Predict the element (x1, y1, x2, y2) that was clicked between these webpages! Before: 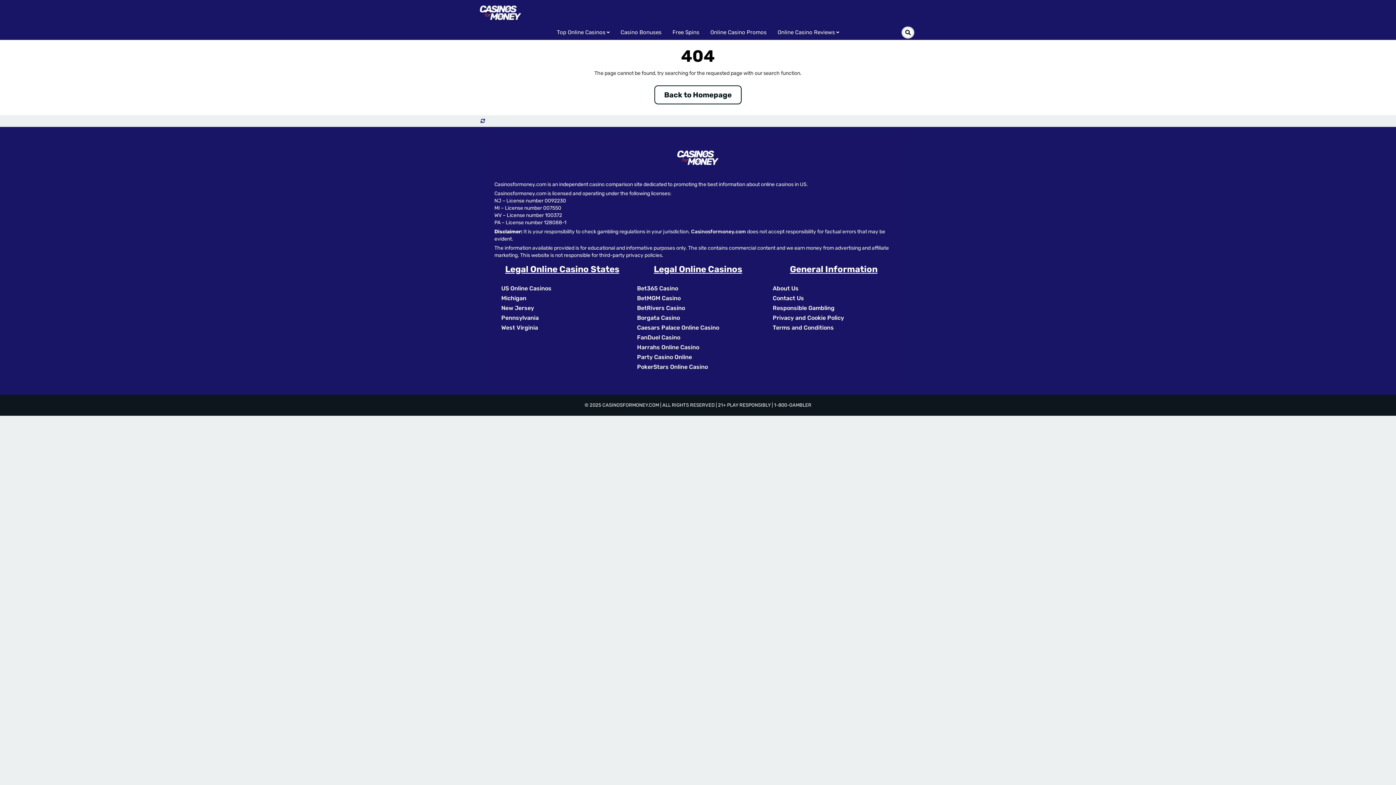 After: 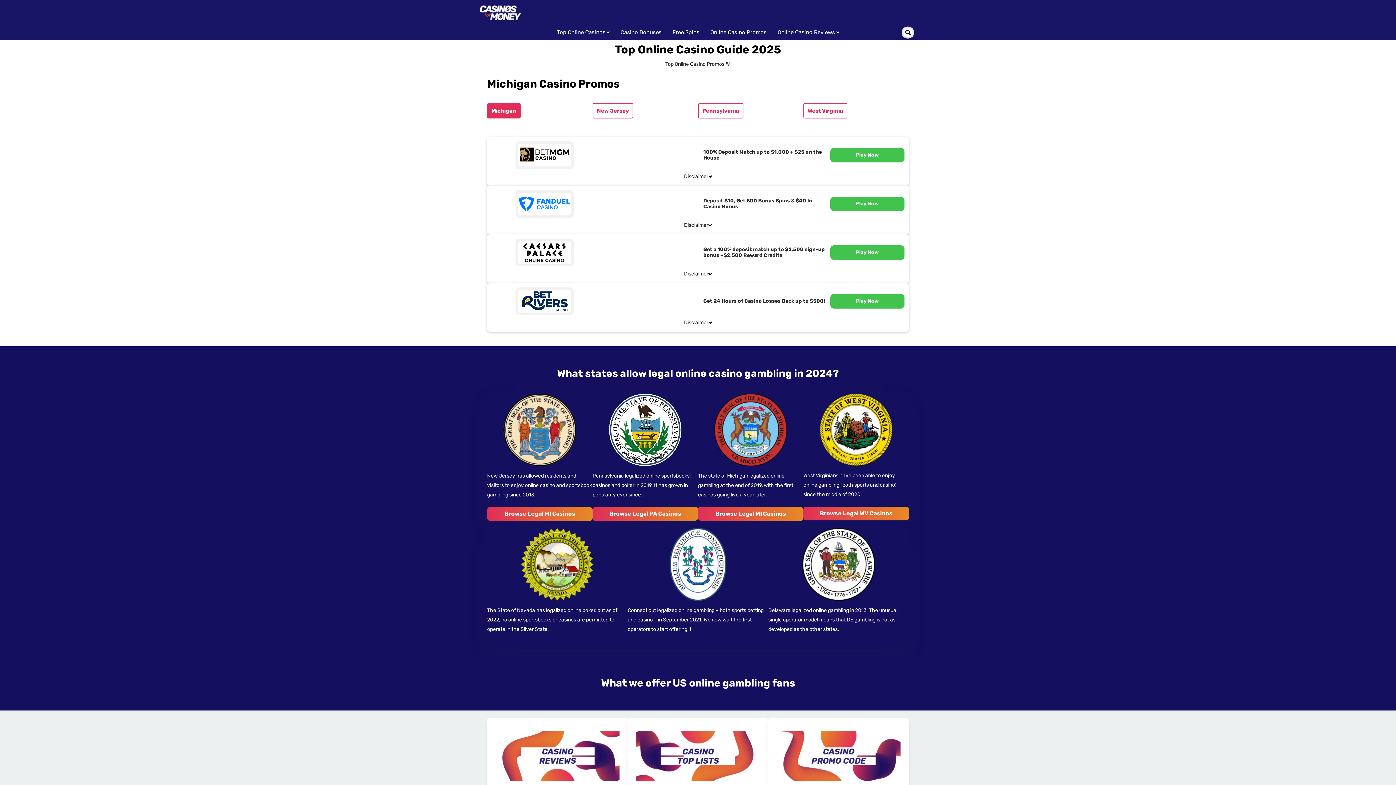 Action: label: Back to Homepage bbox: (654, 85, 741, 104)